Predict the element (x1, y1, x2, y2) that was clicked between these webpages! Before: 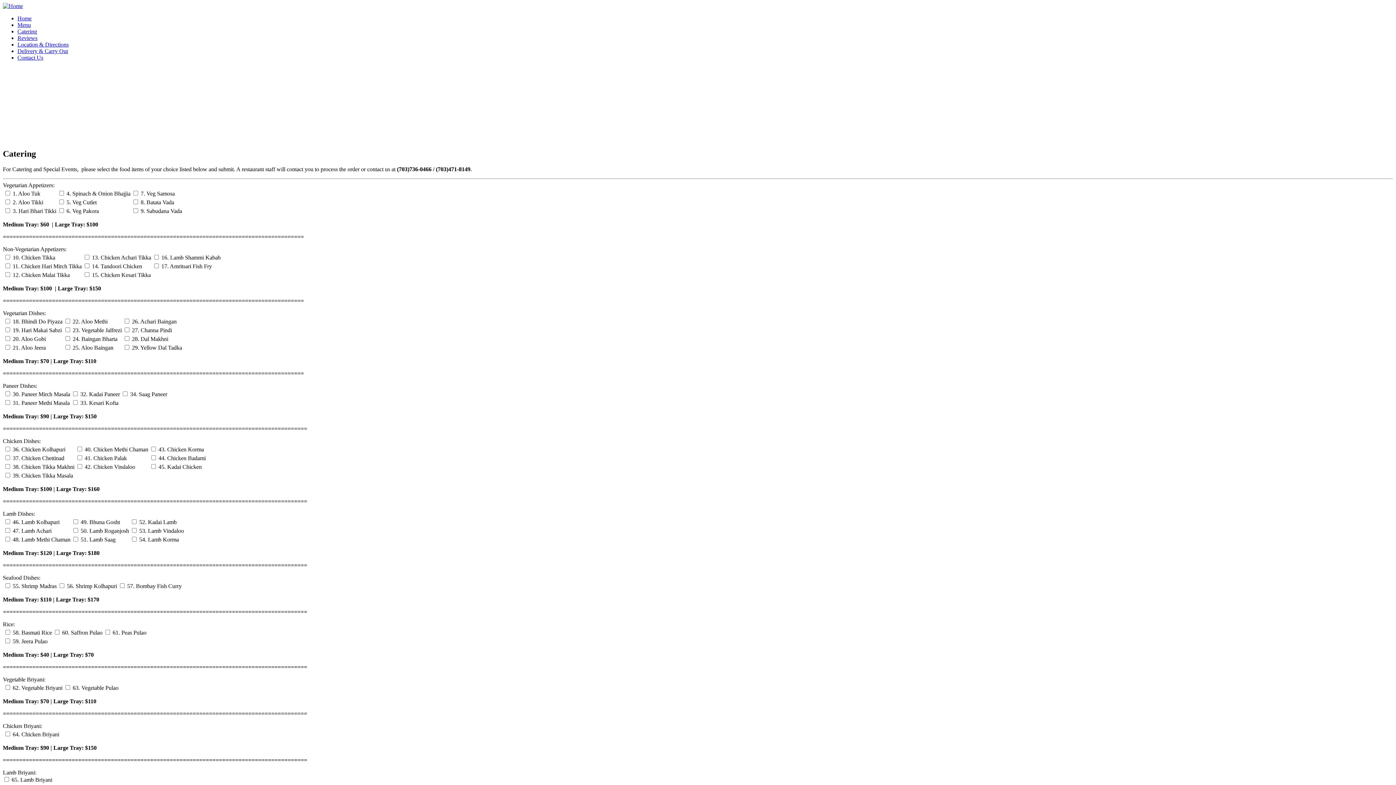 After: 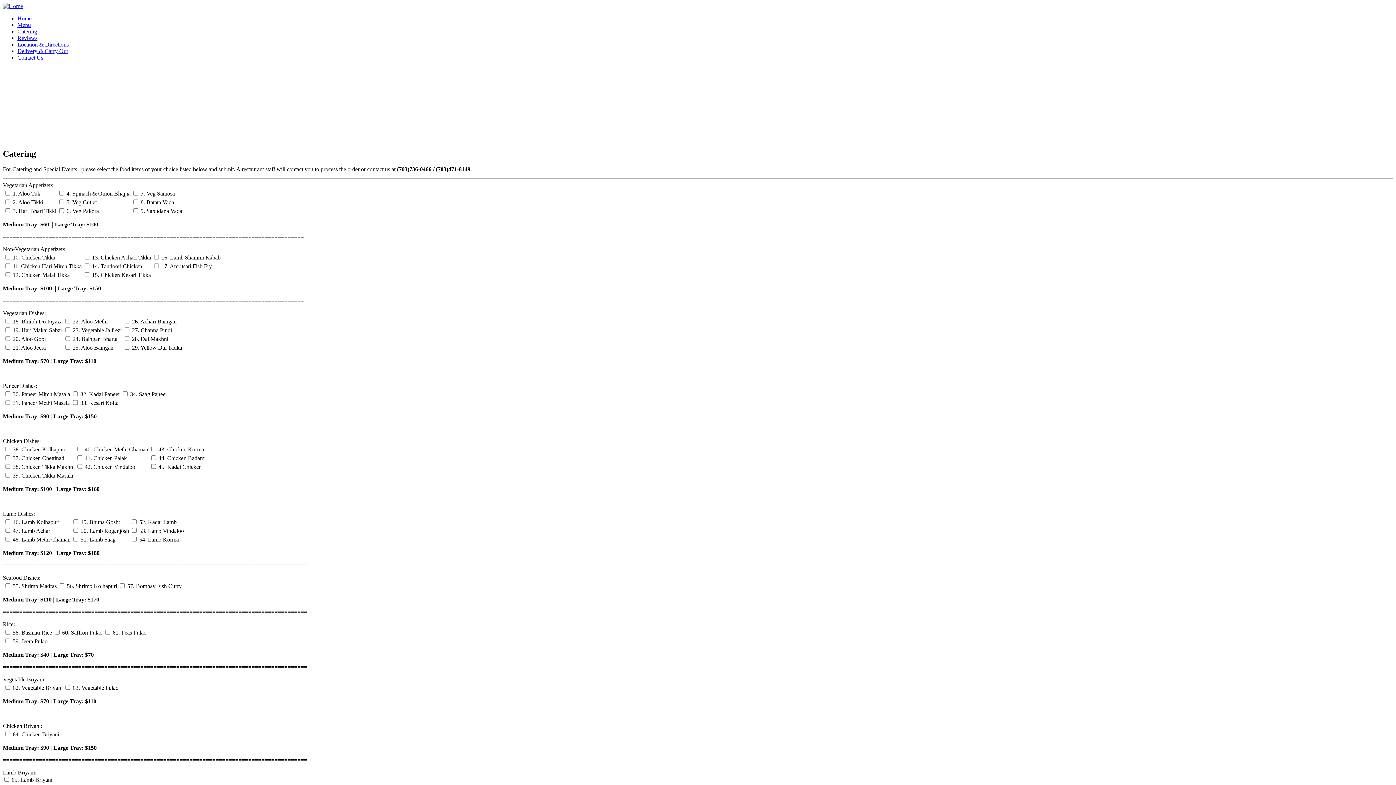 Action: bbox: (17, 28, 37, 34) label: Catering